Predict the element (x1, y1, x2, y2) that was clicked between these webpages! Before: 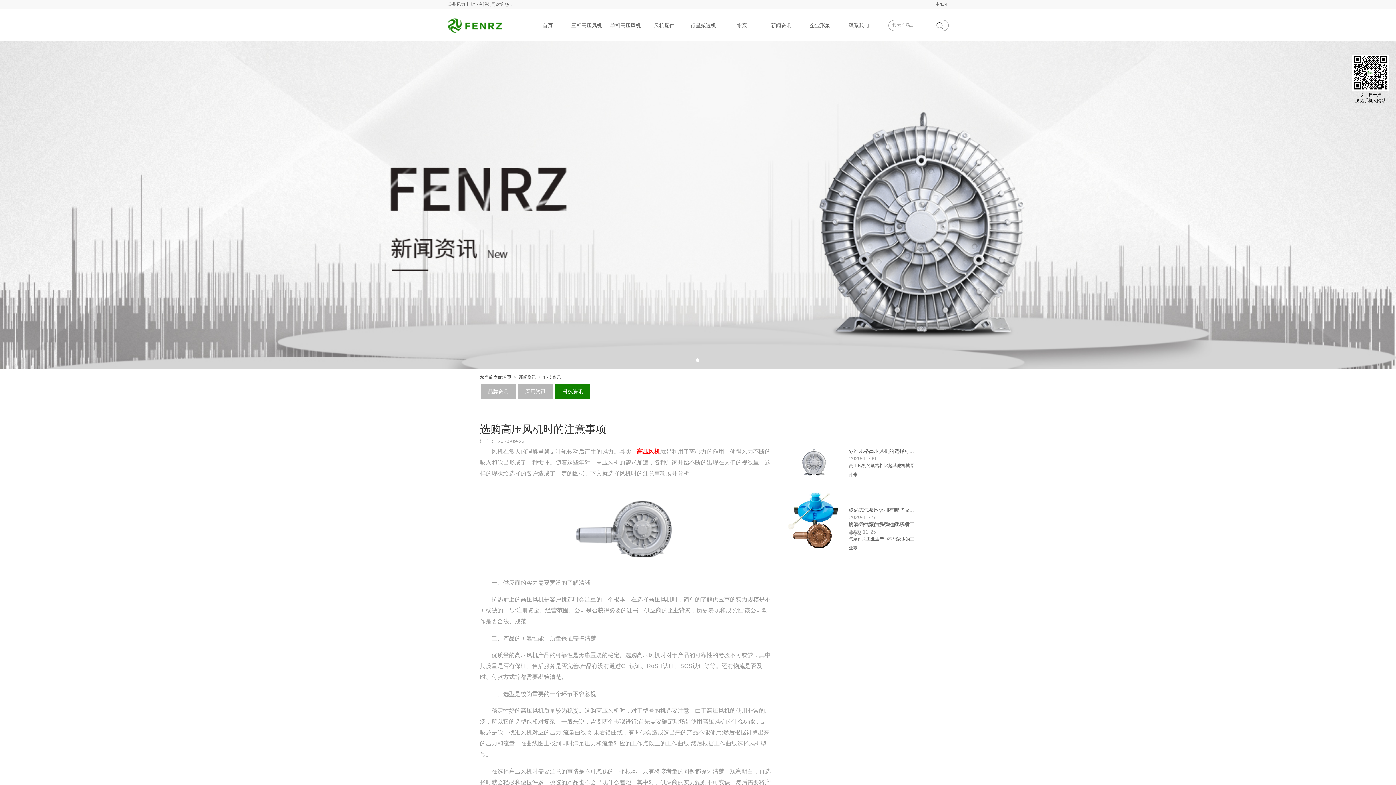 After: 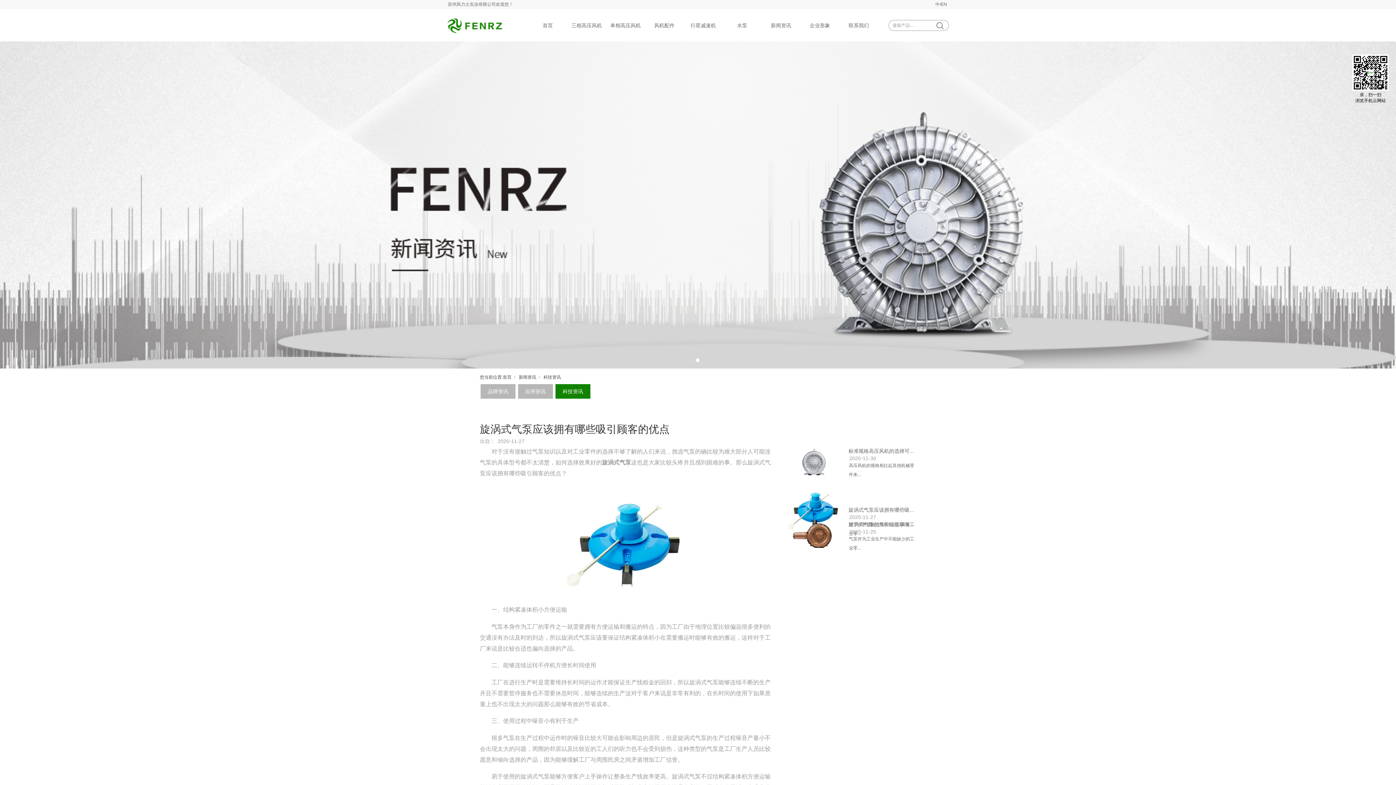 Action: bbox: (785, 484, 843, 535)